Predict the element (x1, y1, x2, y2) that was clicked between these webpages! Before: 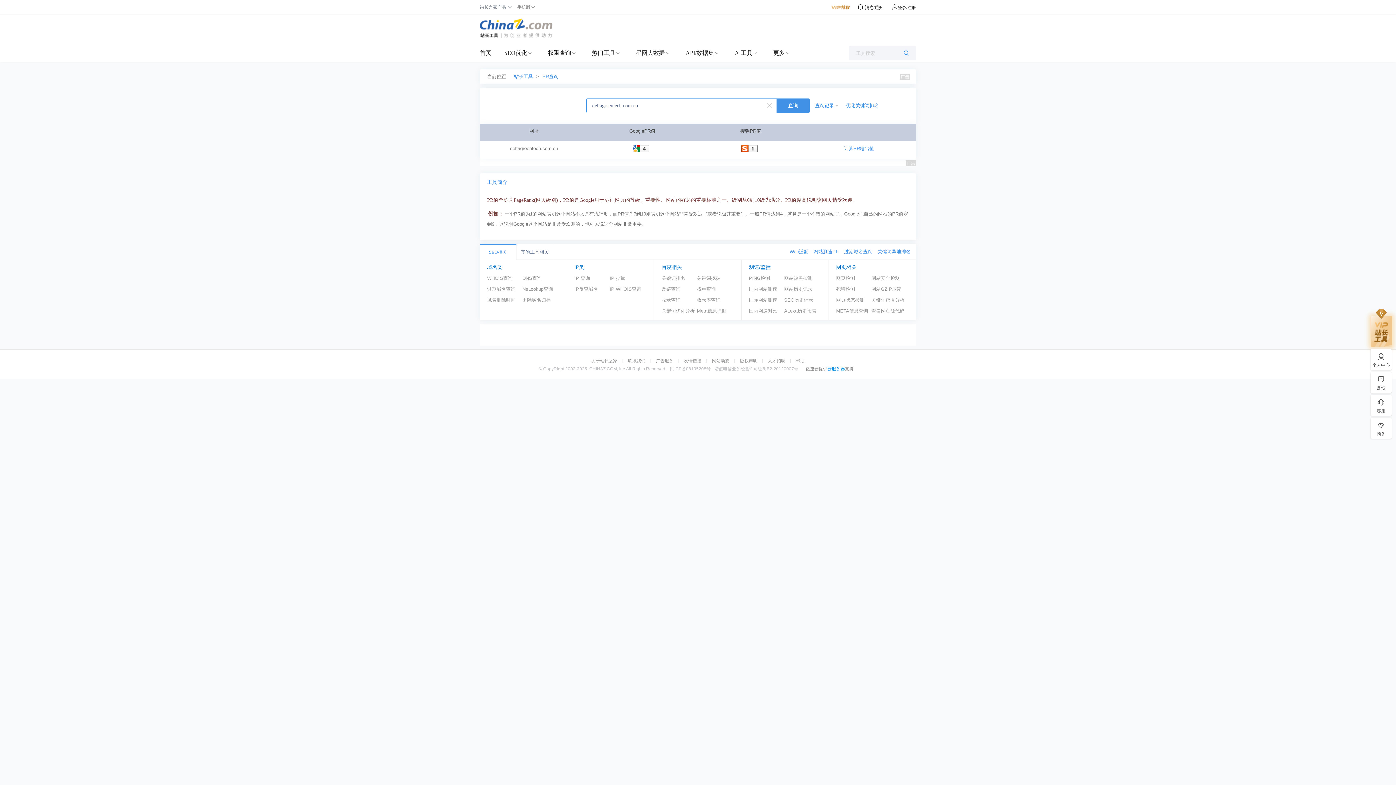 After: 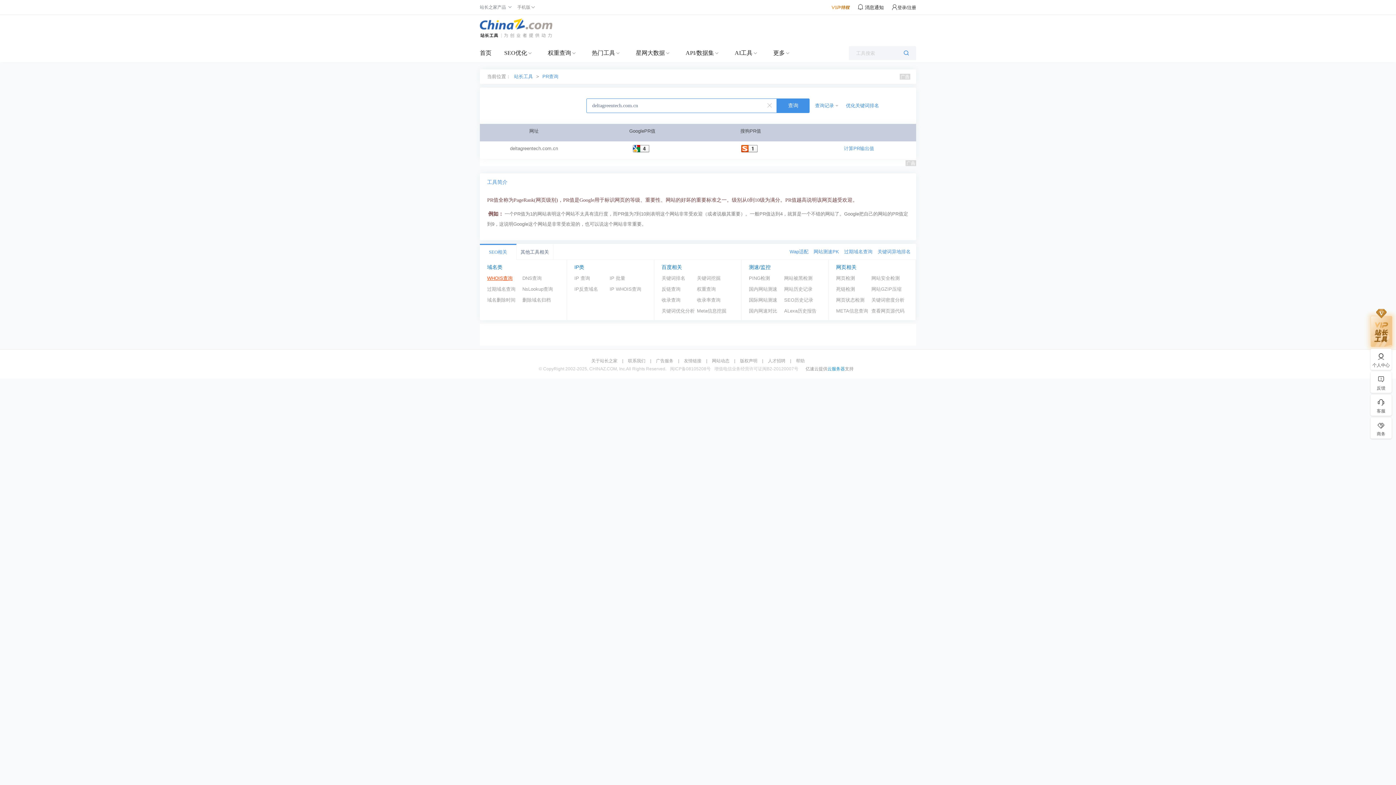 Action: bbox: (487, 273, 522, 284) label: WHOIS查询